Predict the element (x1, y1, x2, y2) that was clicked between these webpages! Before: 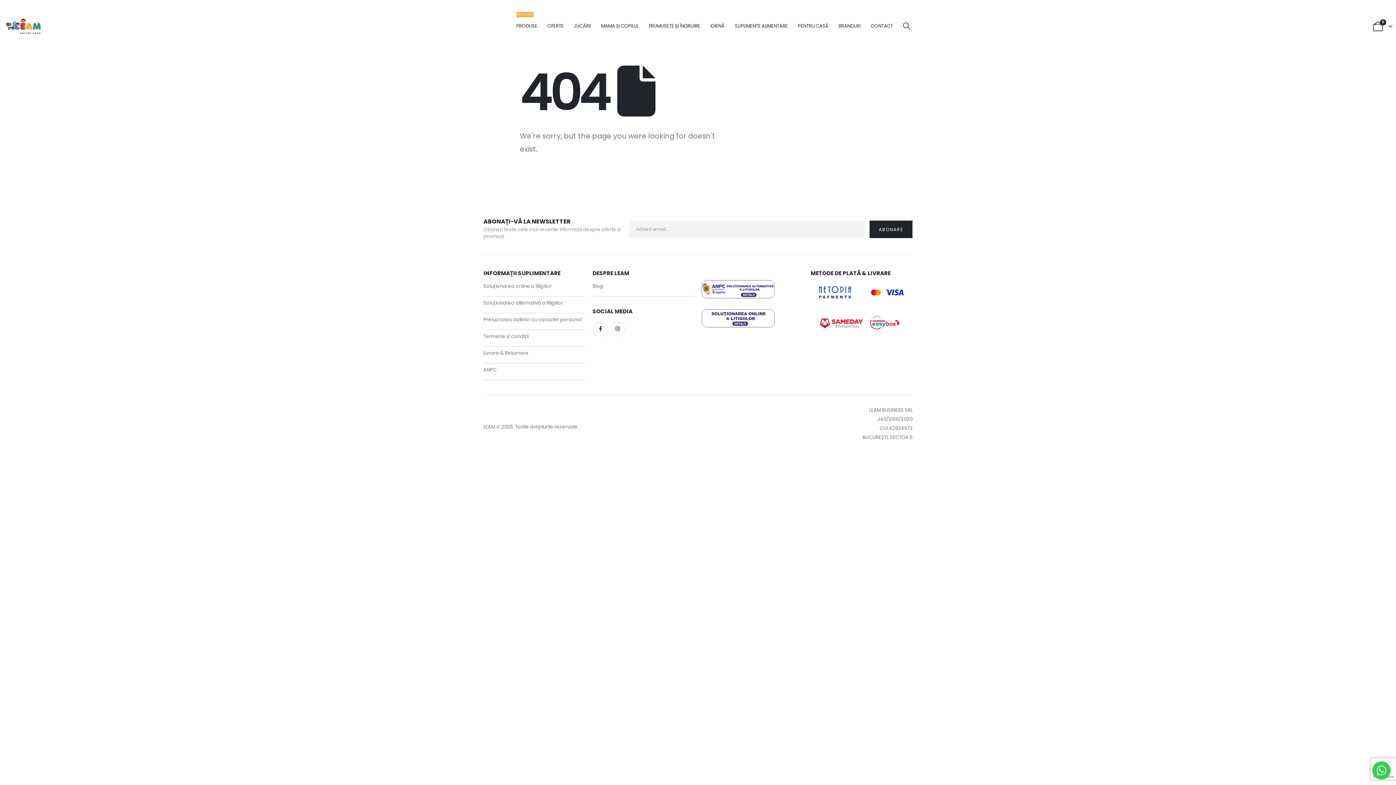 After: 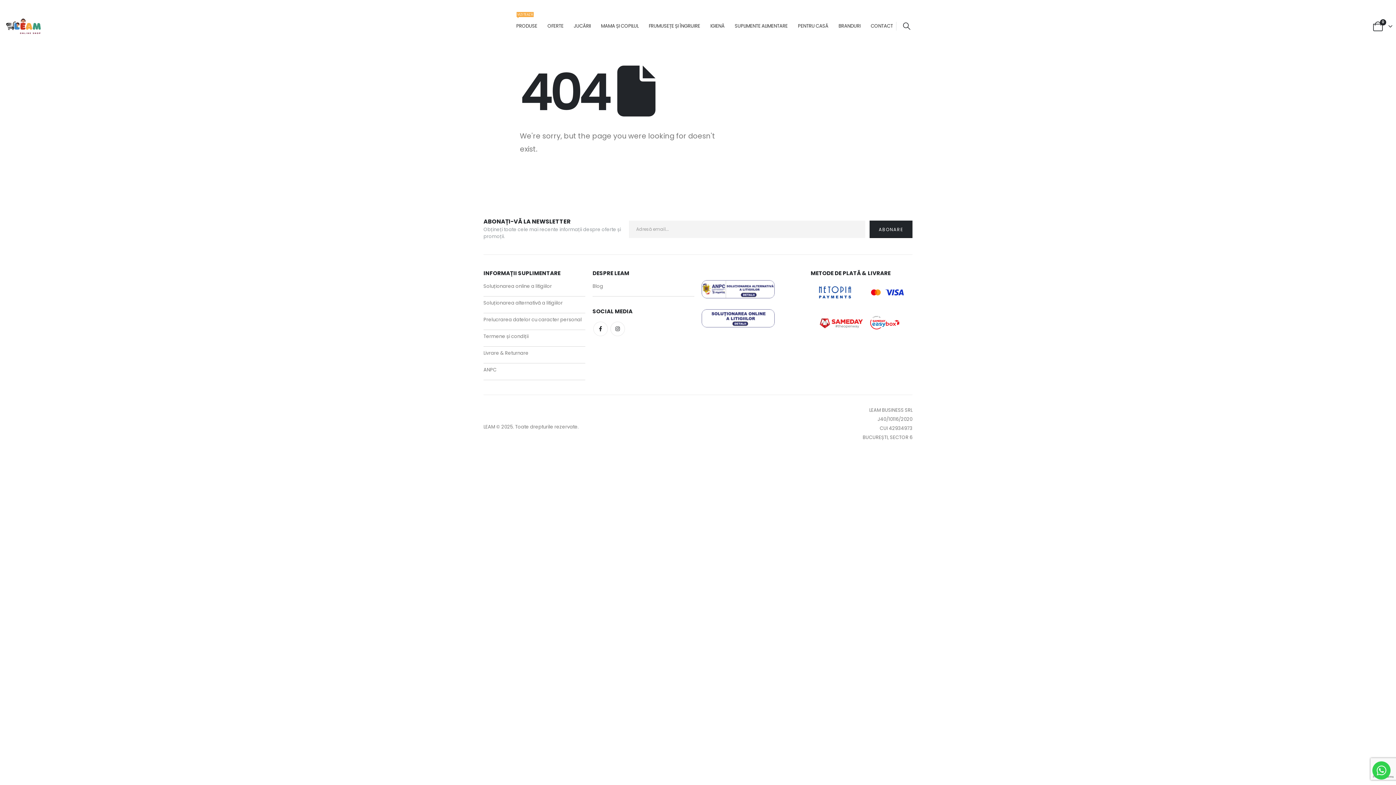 Action: bbox: (810, 288, 912, 295)